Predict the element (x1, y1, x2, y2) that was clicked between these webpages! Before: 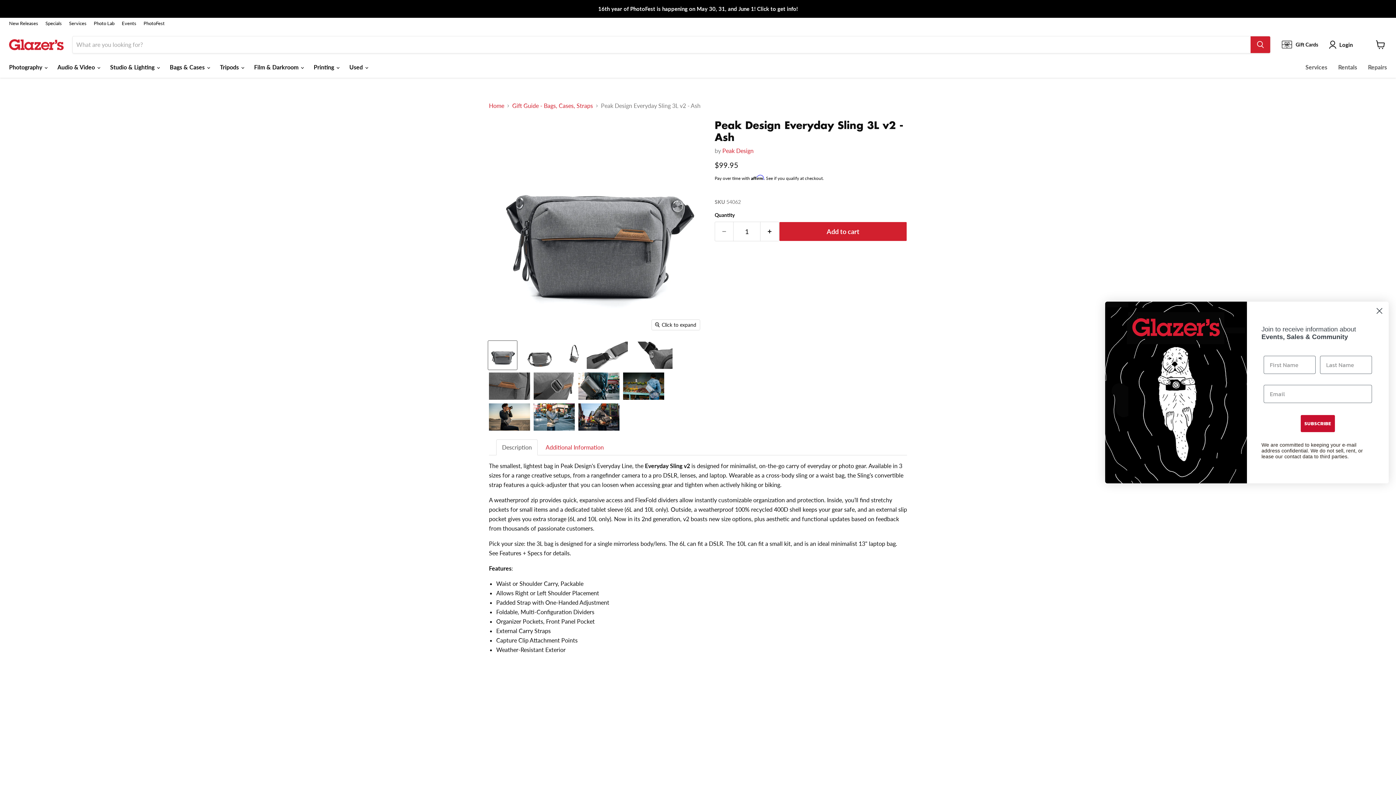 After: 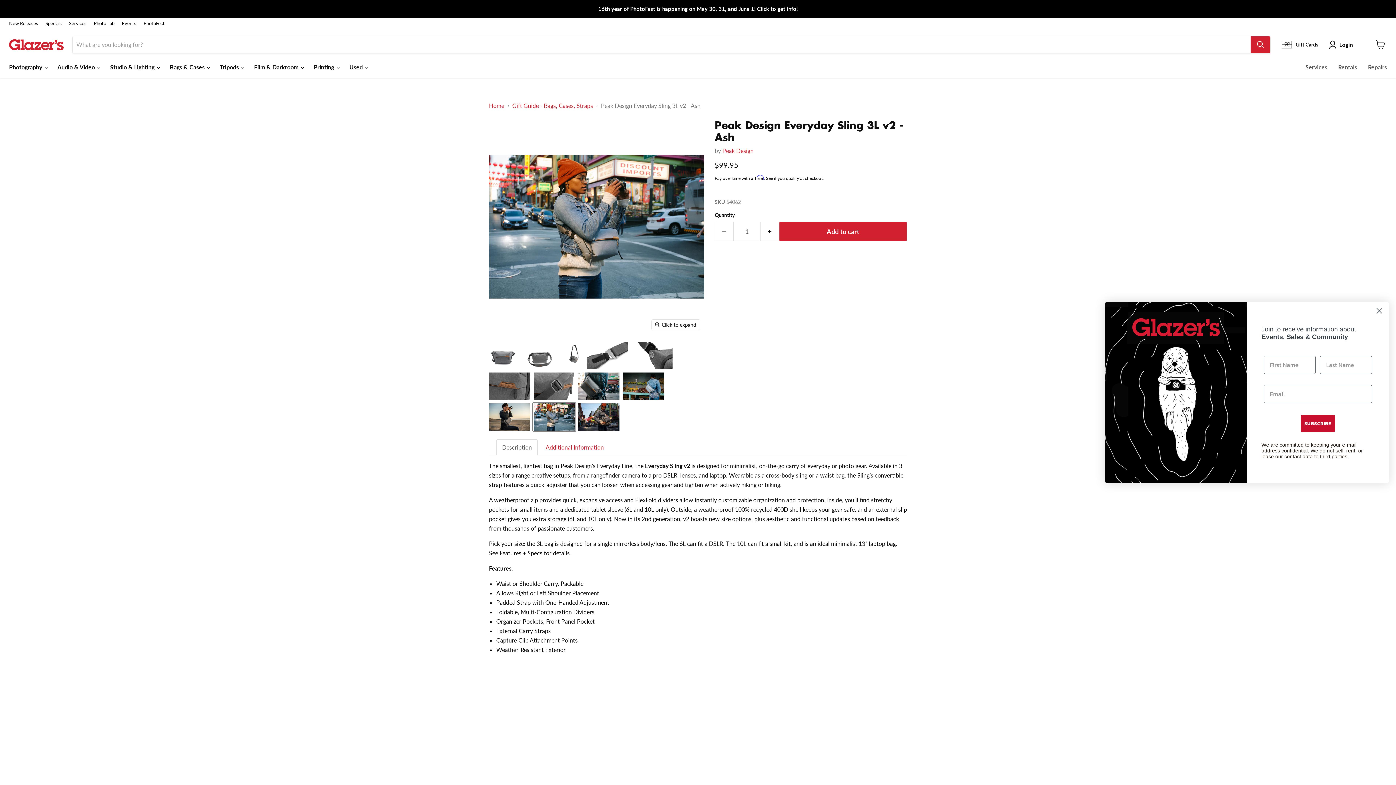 Action: label: Peak Design Everyday Sling 3L v2 - Ash thumbnail bbox: (533, 403, 575, 431)